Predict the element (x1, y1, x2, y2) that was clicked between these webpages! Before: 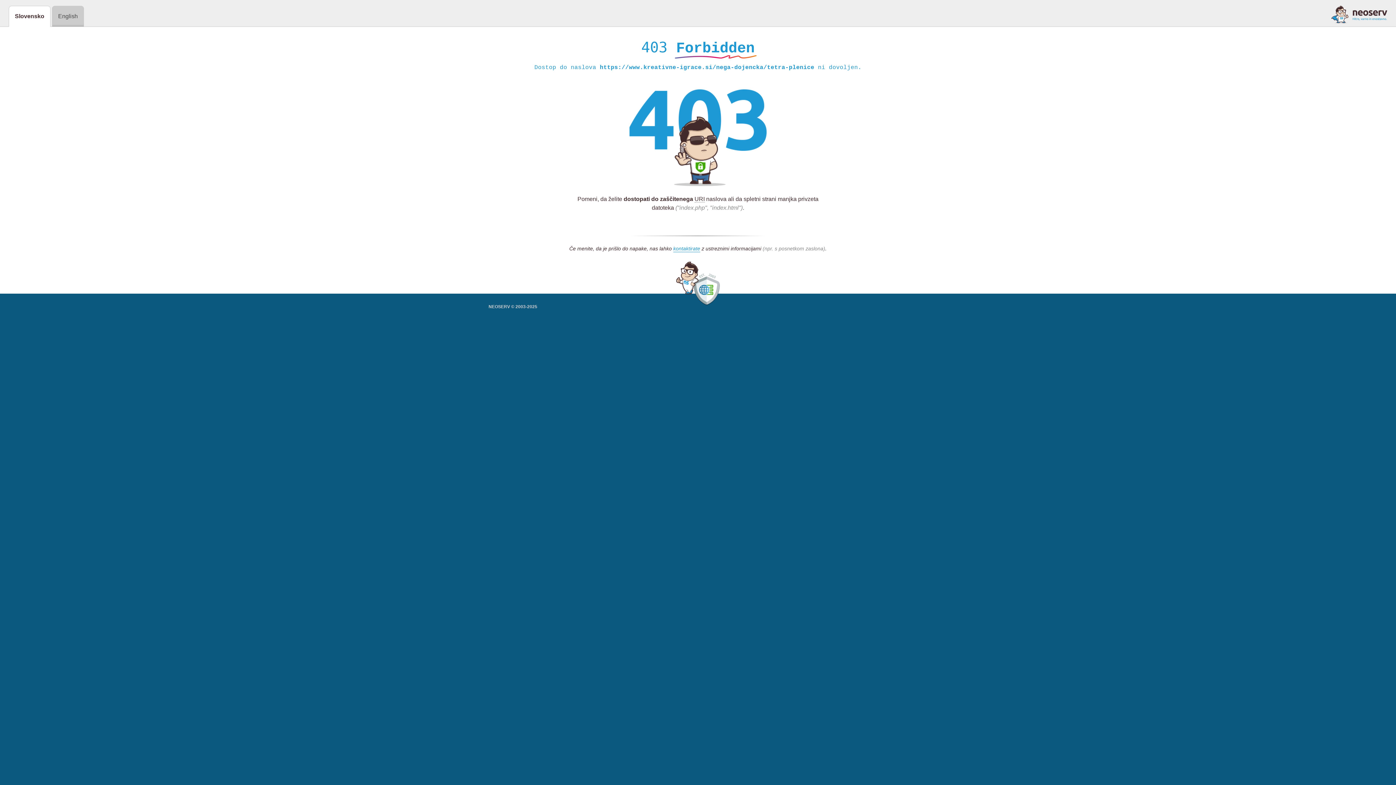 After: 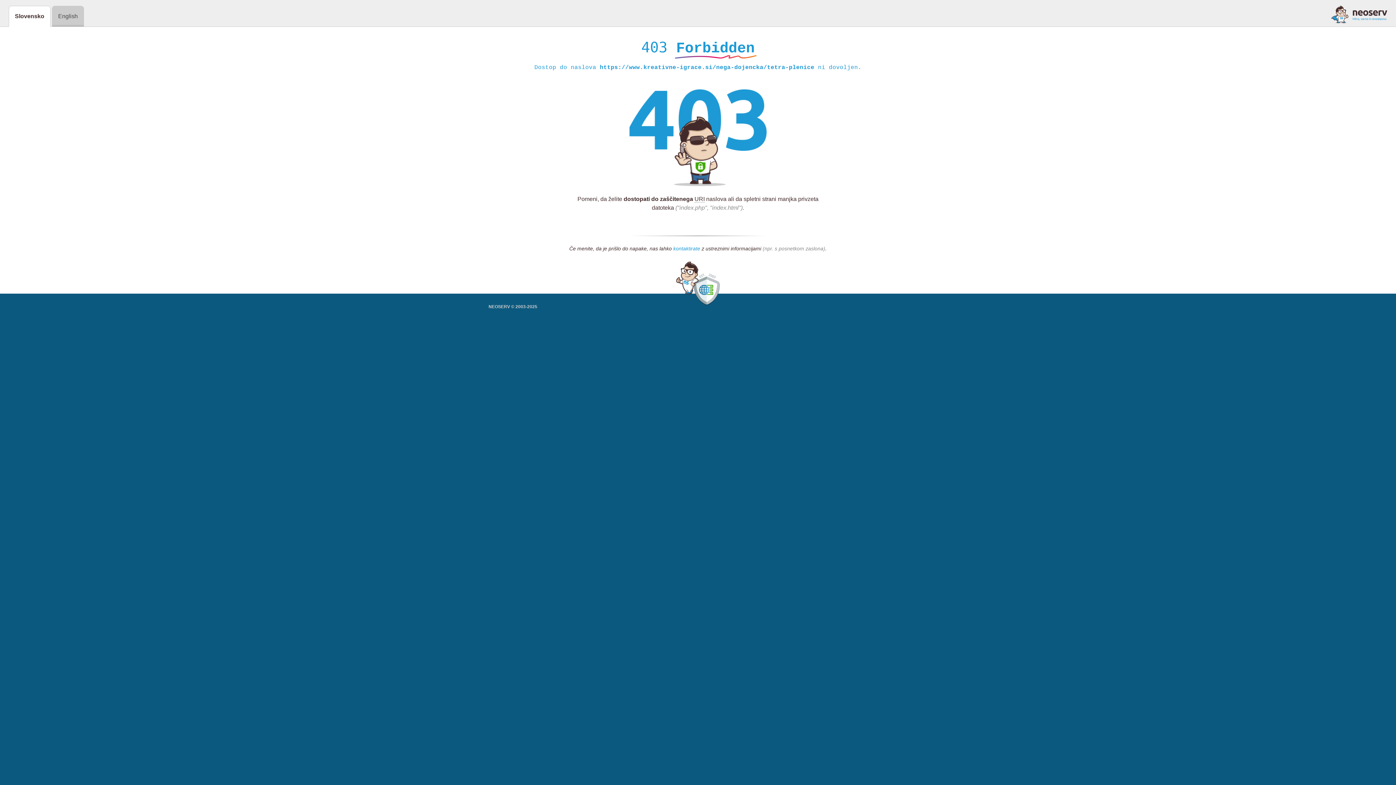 Action: label: kontaktirate bbox: (673, 245, 700, 252)